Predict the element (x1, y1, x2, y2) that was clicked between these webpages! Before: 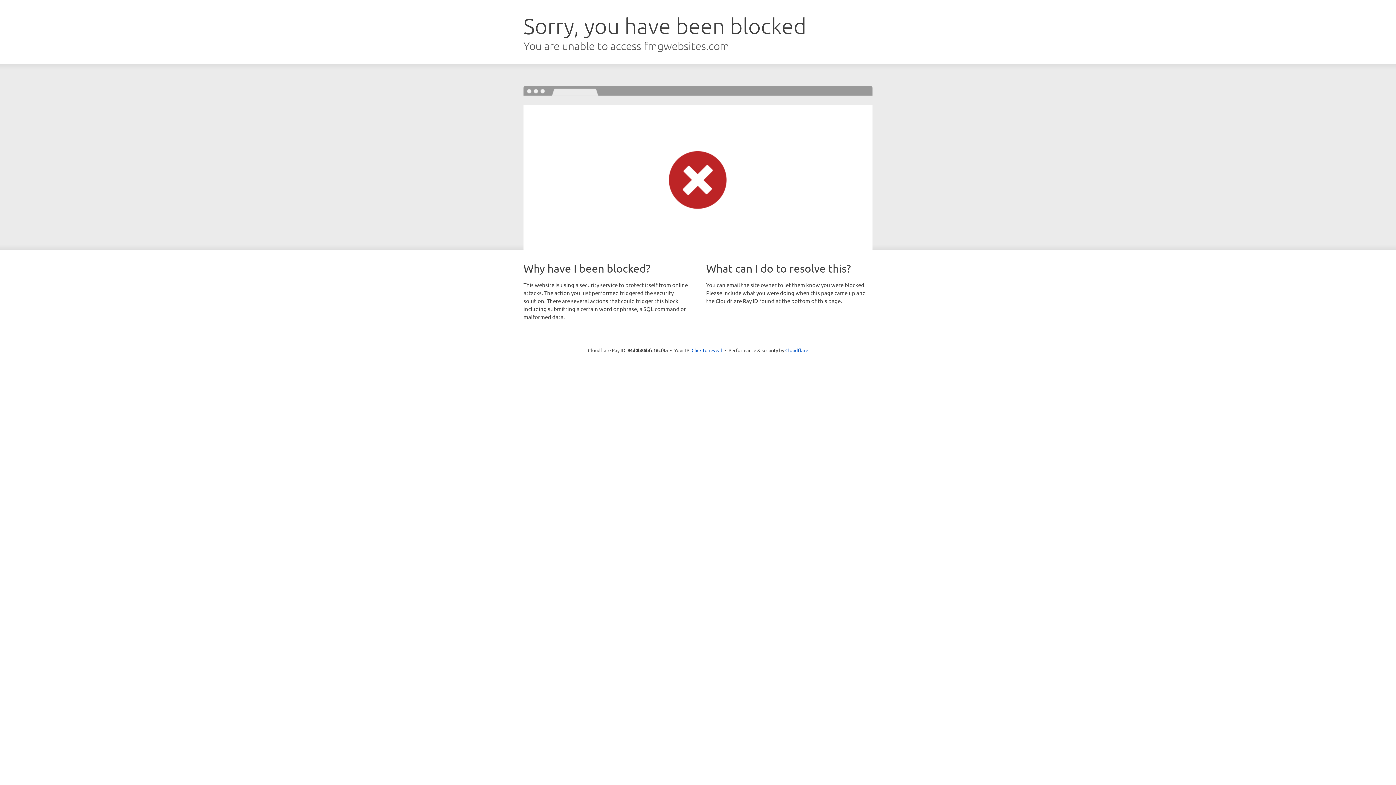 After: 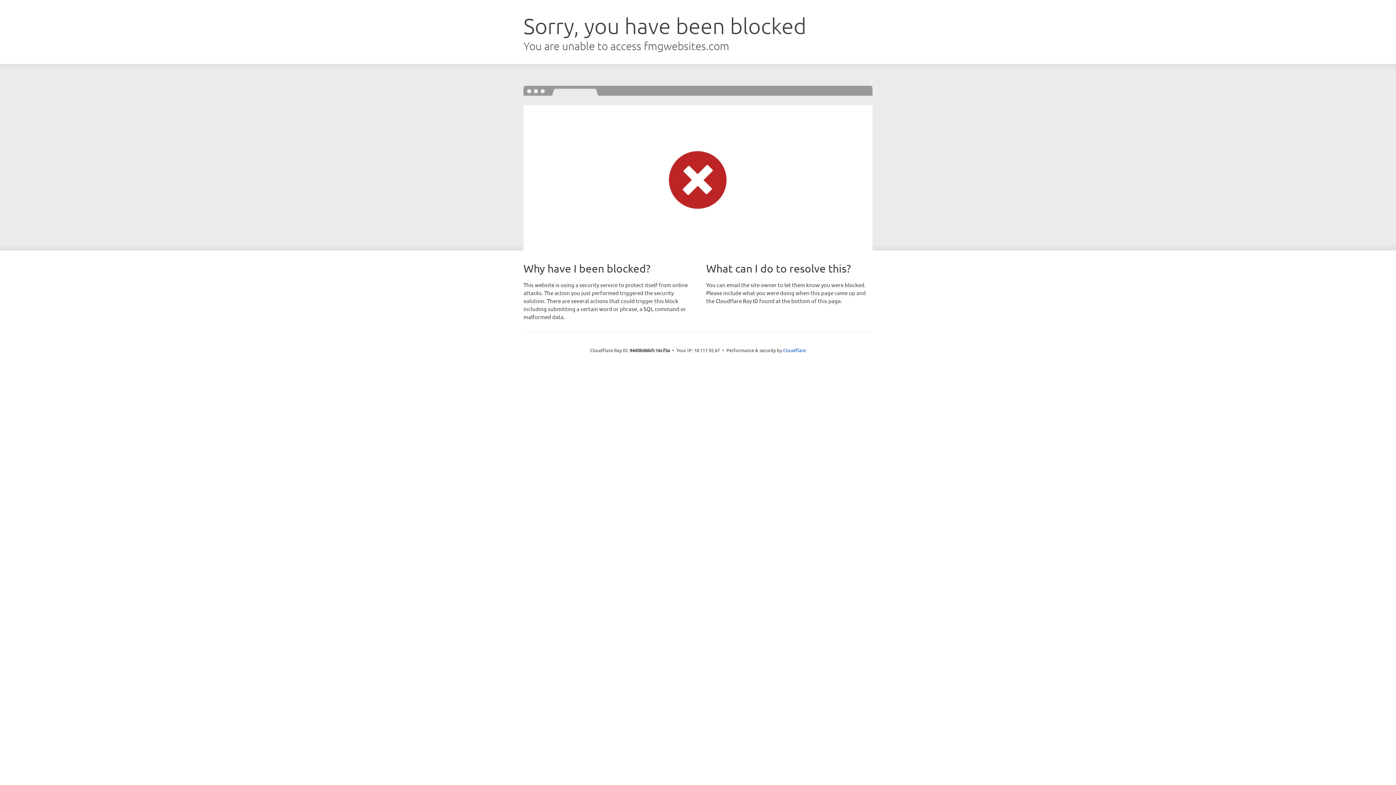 Action: label: Click to reveal bbox: (691, 346, 722, 353)